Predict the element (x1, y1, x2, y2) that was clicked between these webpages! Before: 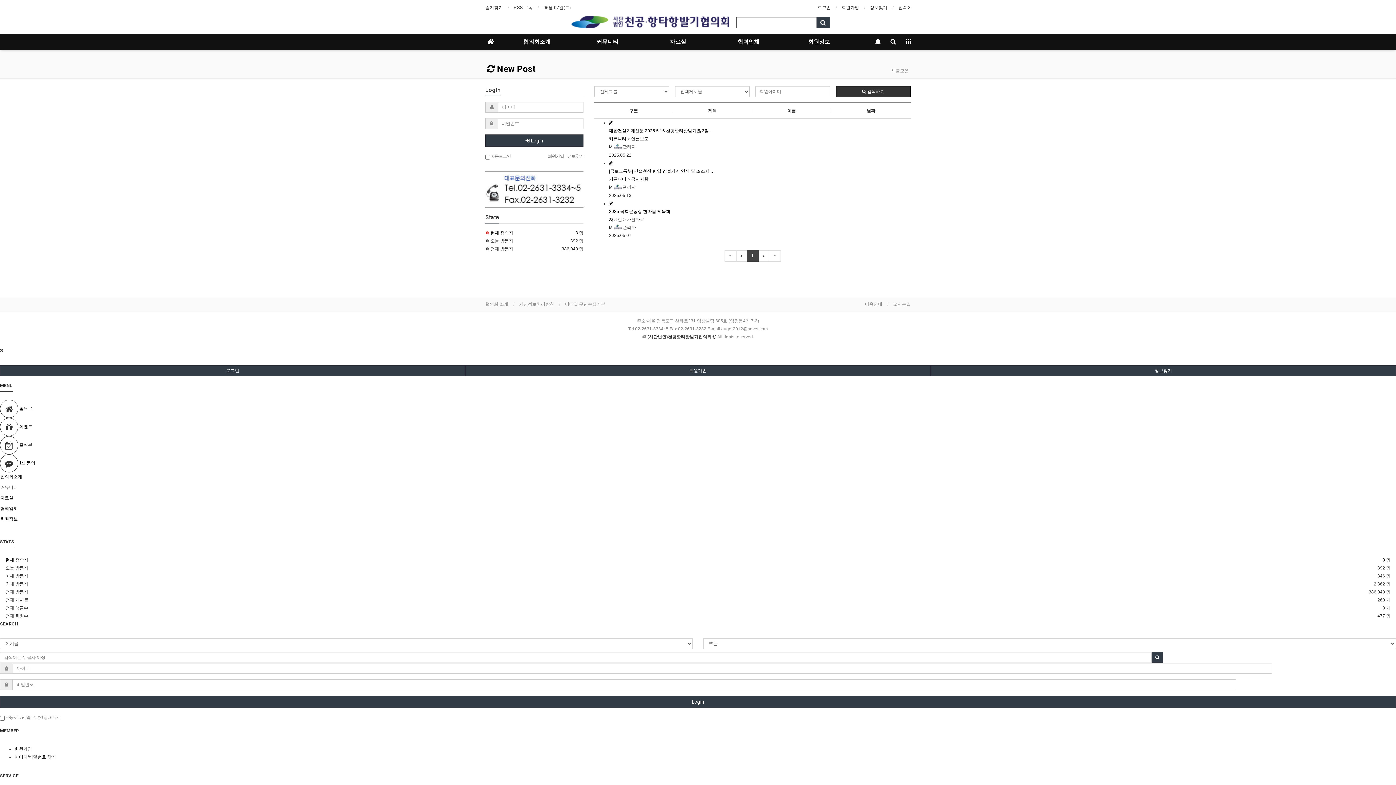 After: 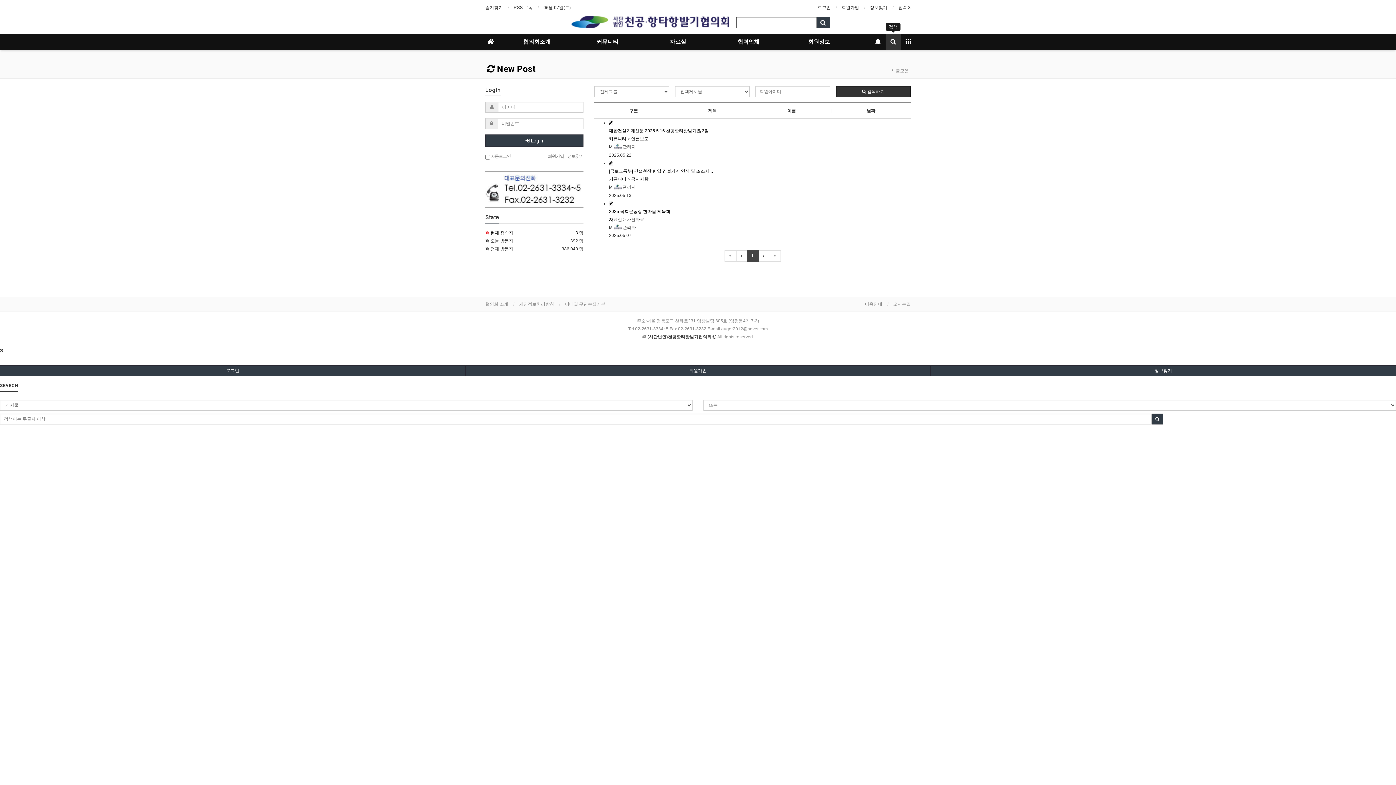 Action: bbox: (885, 33, 901, 49)